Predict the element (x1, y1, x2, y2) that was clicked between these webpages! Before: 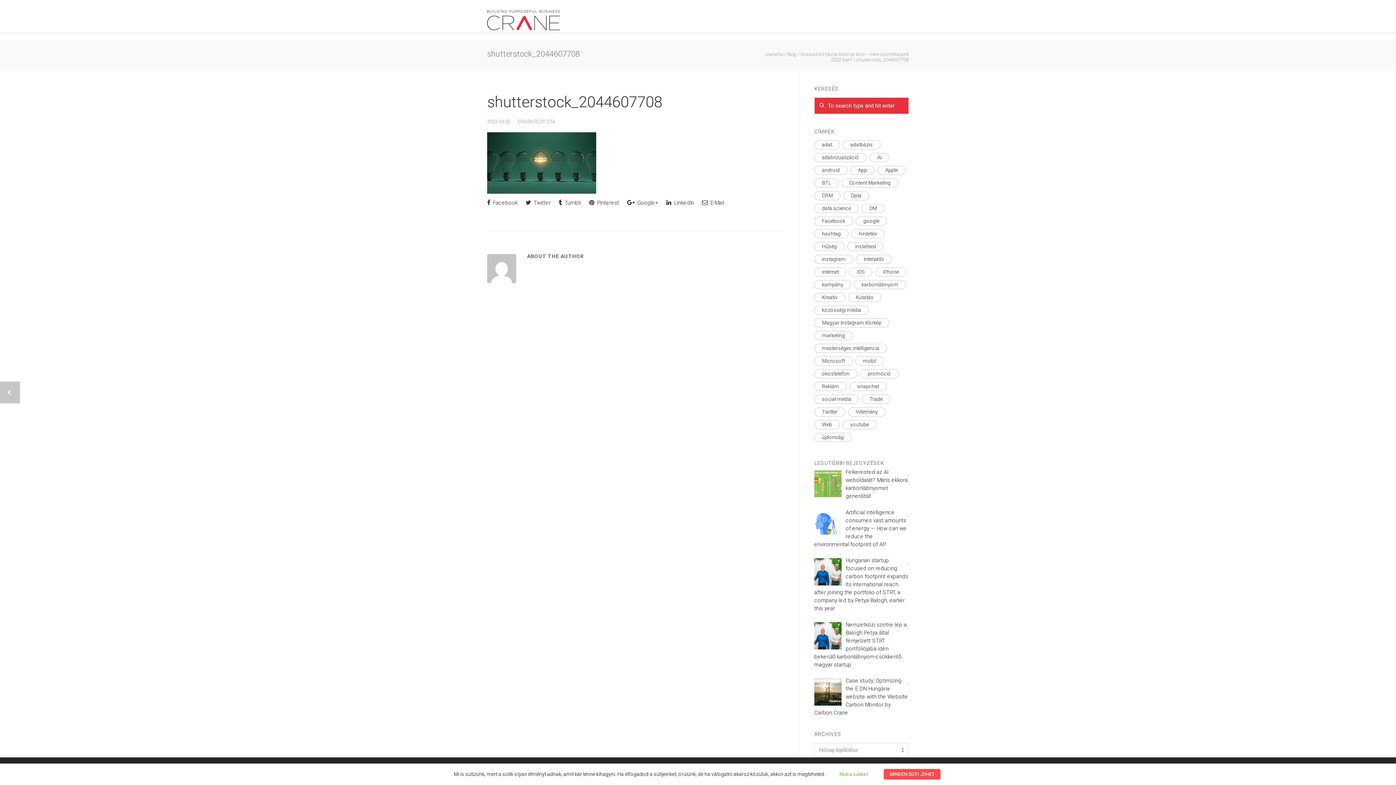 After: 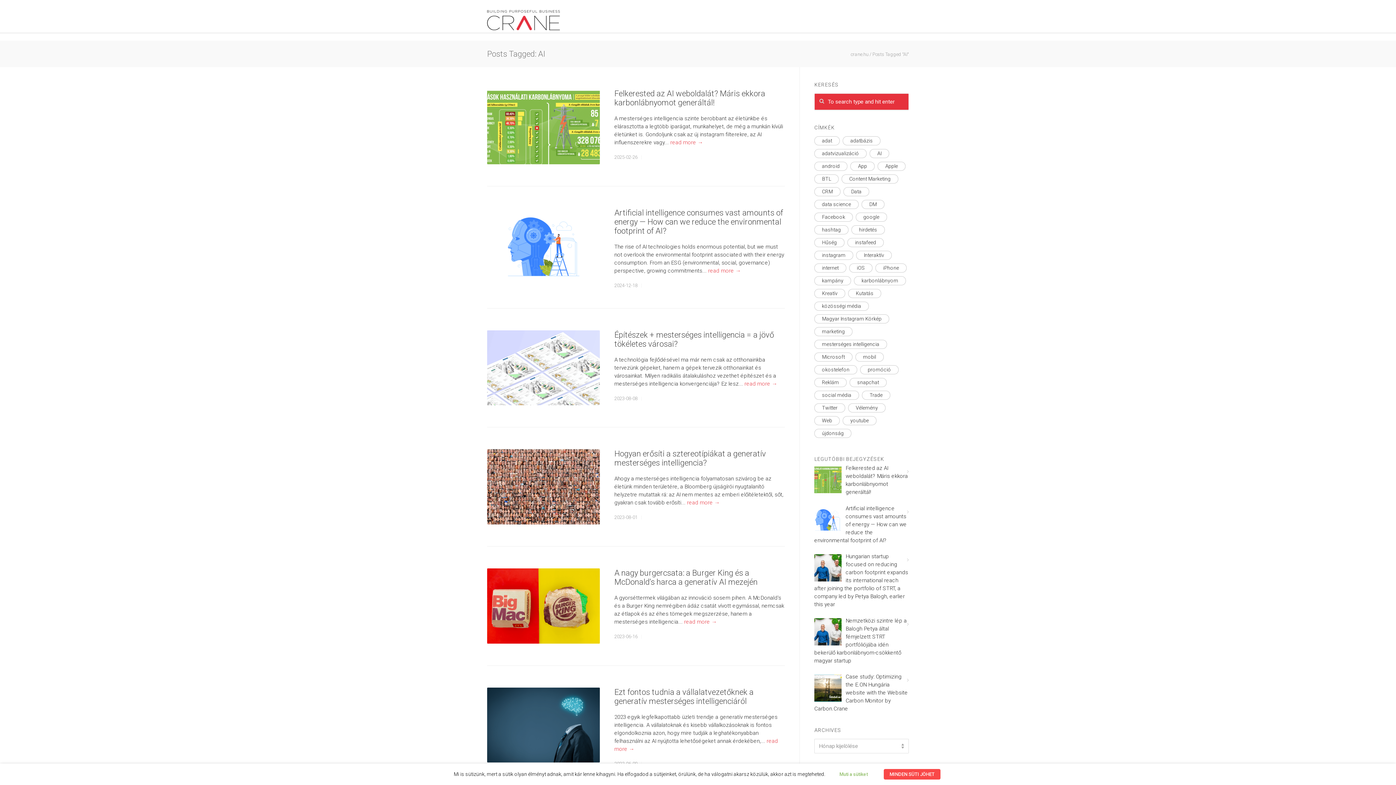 Action: label: AI (29 elem) bbox: (869, 153, 889, 162)